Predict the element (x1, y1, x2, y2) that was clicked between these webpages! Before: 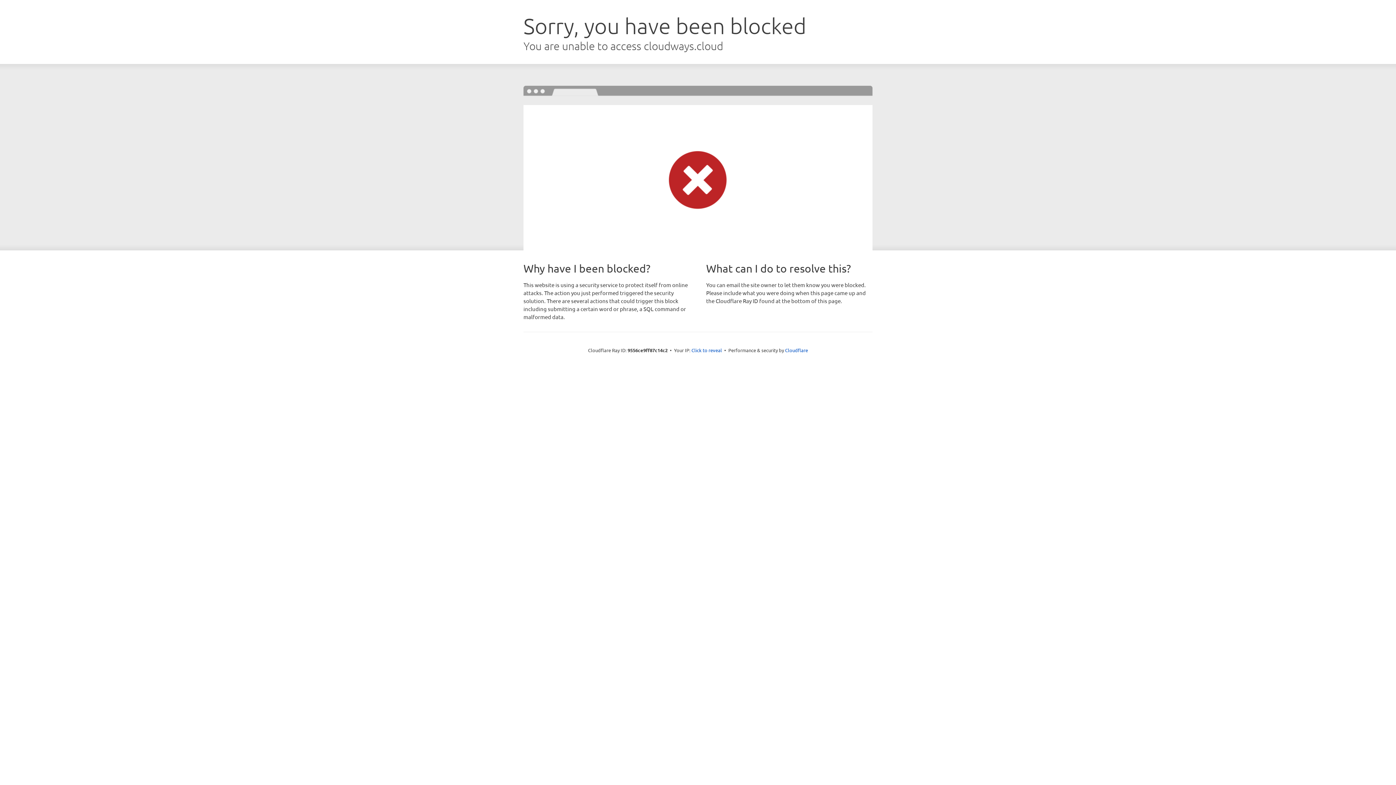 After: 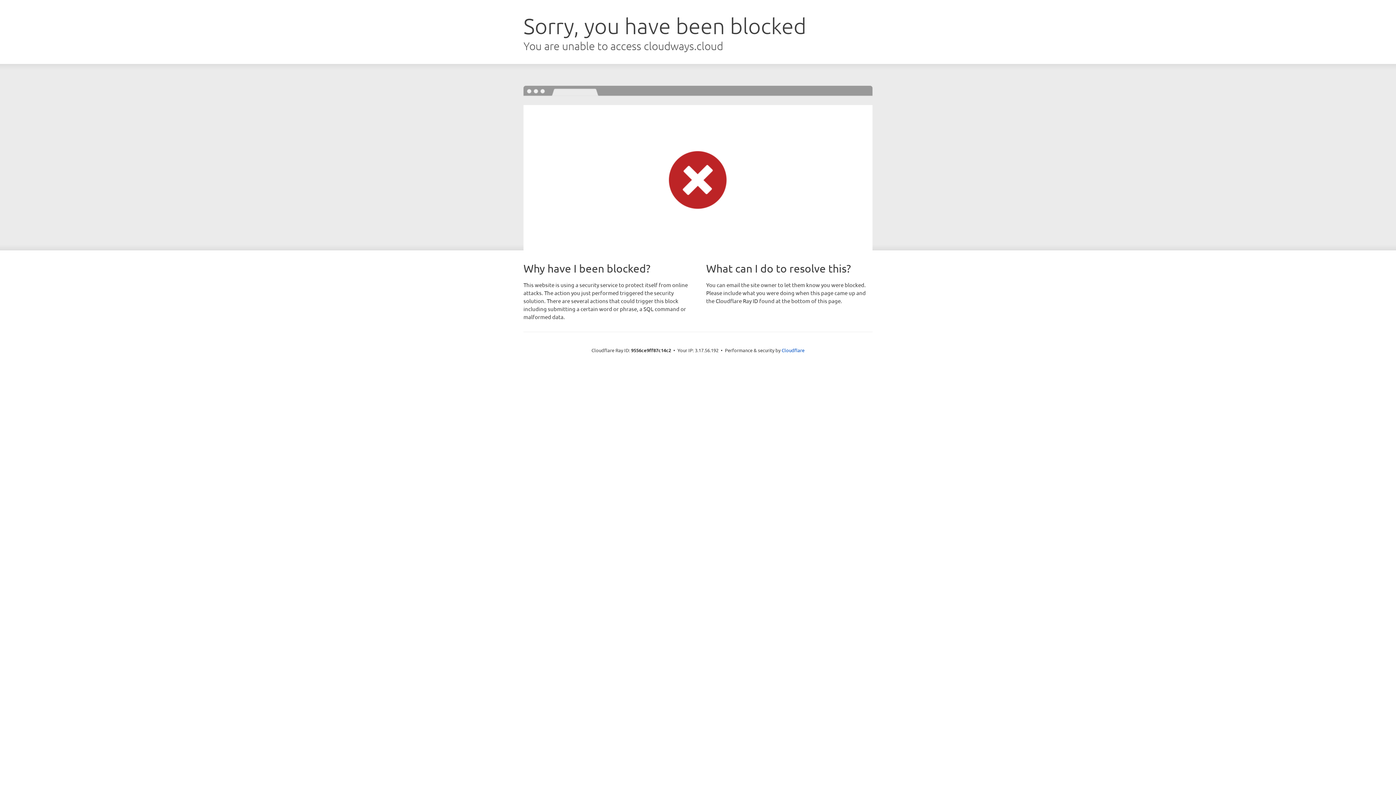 Action: label: Click to reveal bbox: (691, 346, 722, 353)